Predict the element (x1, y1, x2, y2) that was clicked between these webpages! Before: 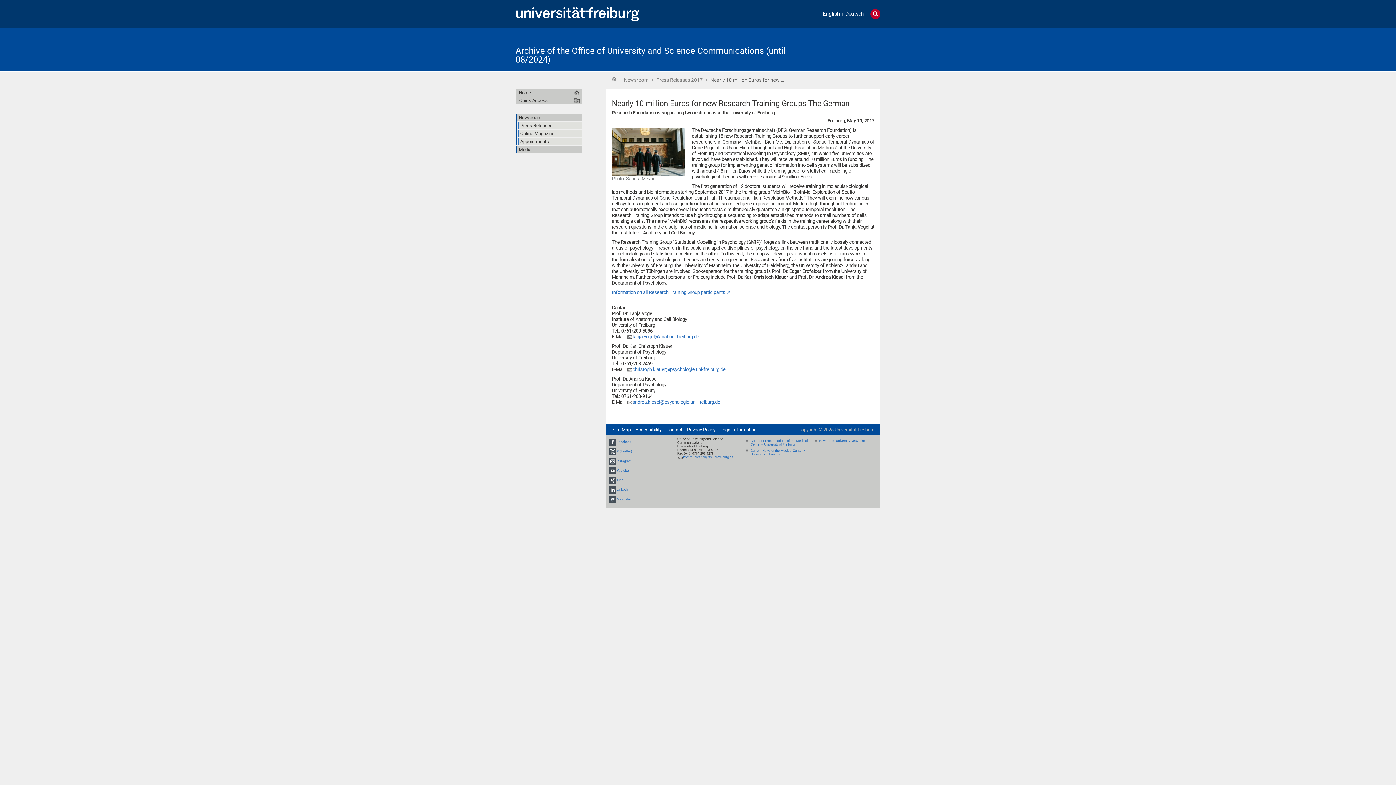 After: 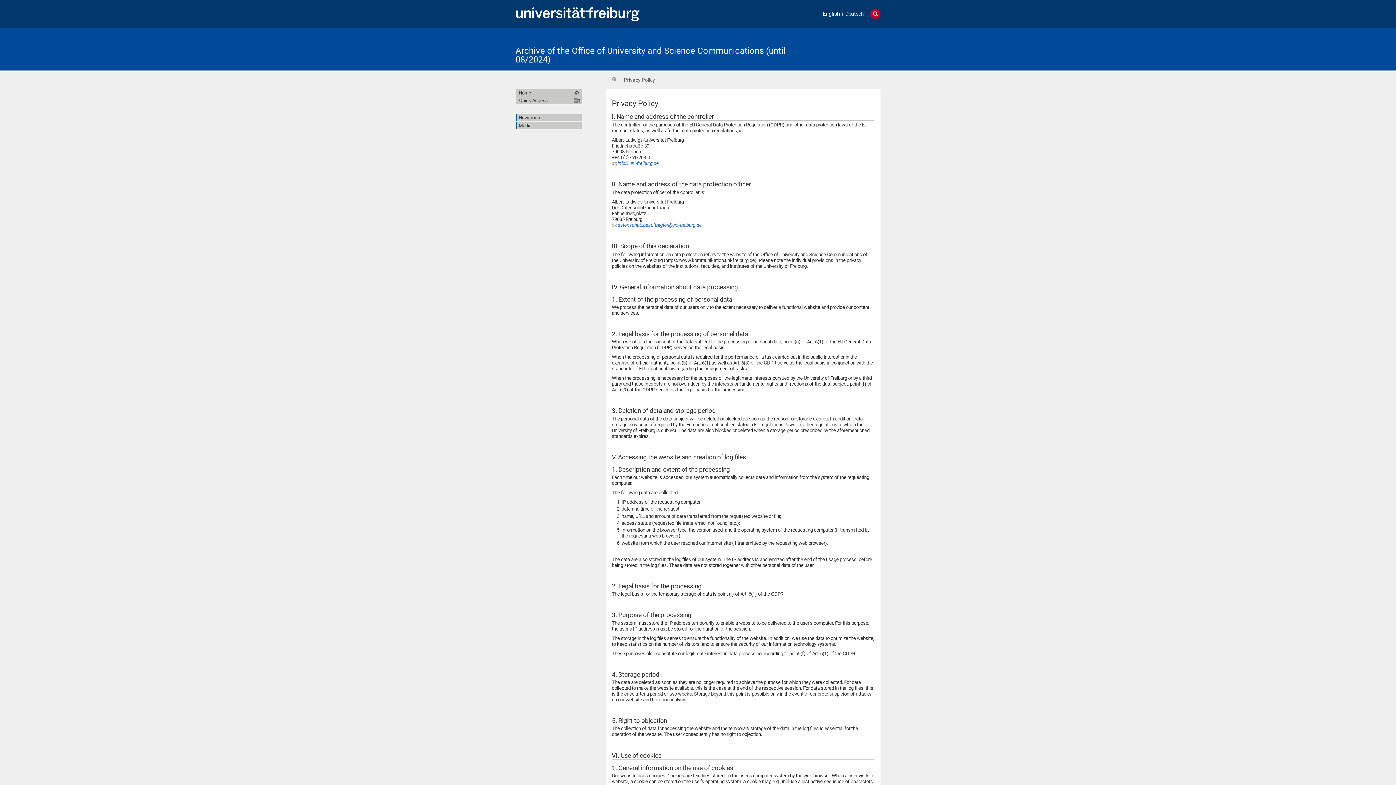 Action: label: Privacy Policy bbox: (686, 426, 716, 433)